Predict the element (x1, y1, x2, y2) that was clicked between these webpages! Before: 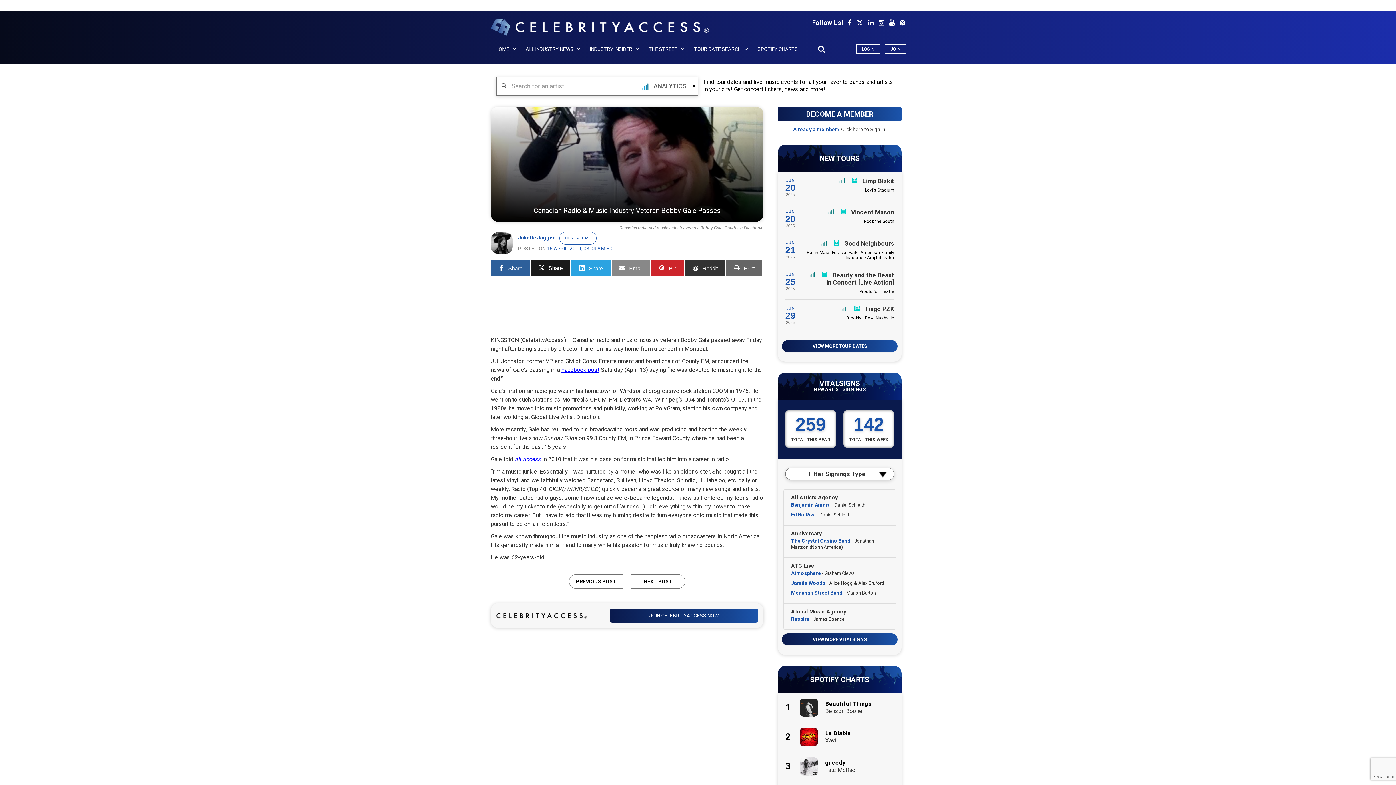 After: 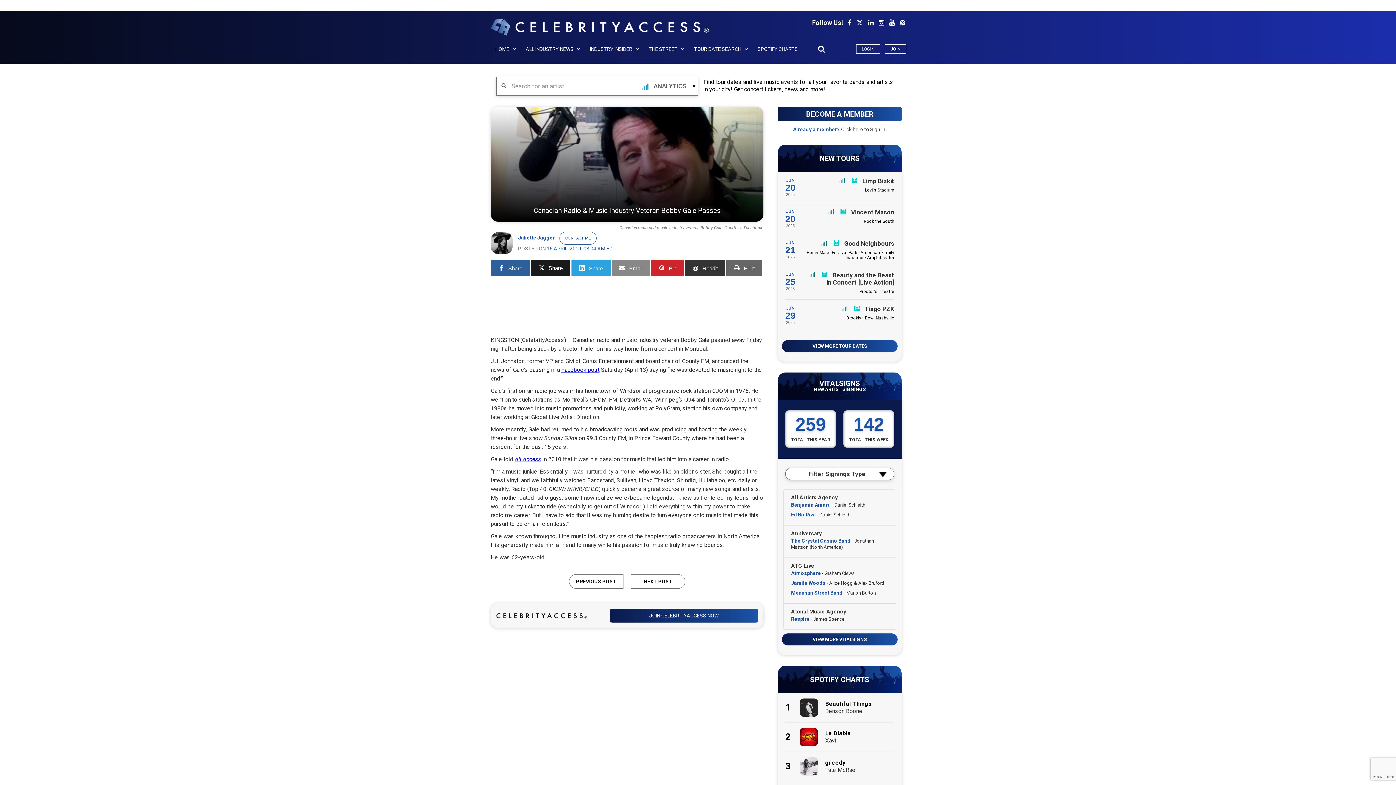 Action: bbox: (900, 18, 905, 26)